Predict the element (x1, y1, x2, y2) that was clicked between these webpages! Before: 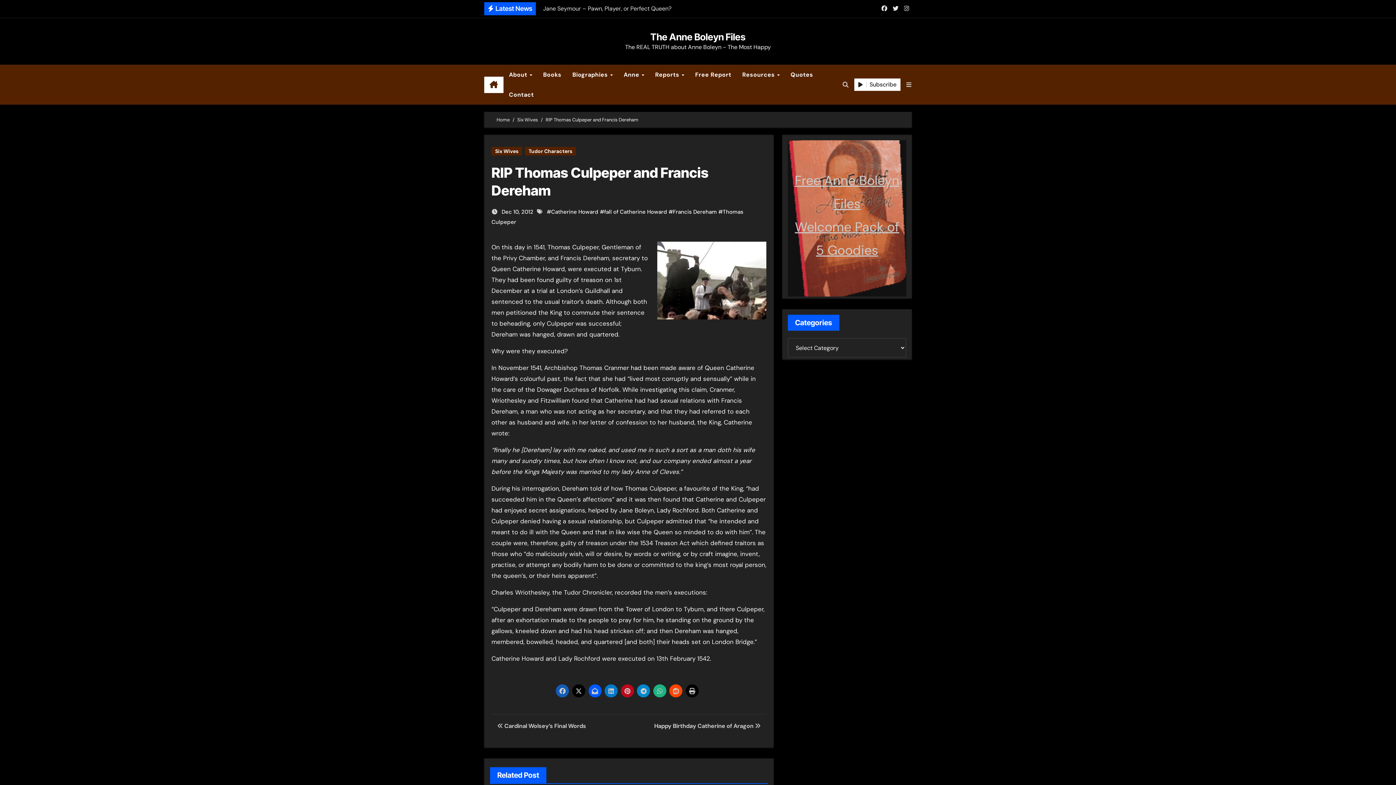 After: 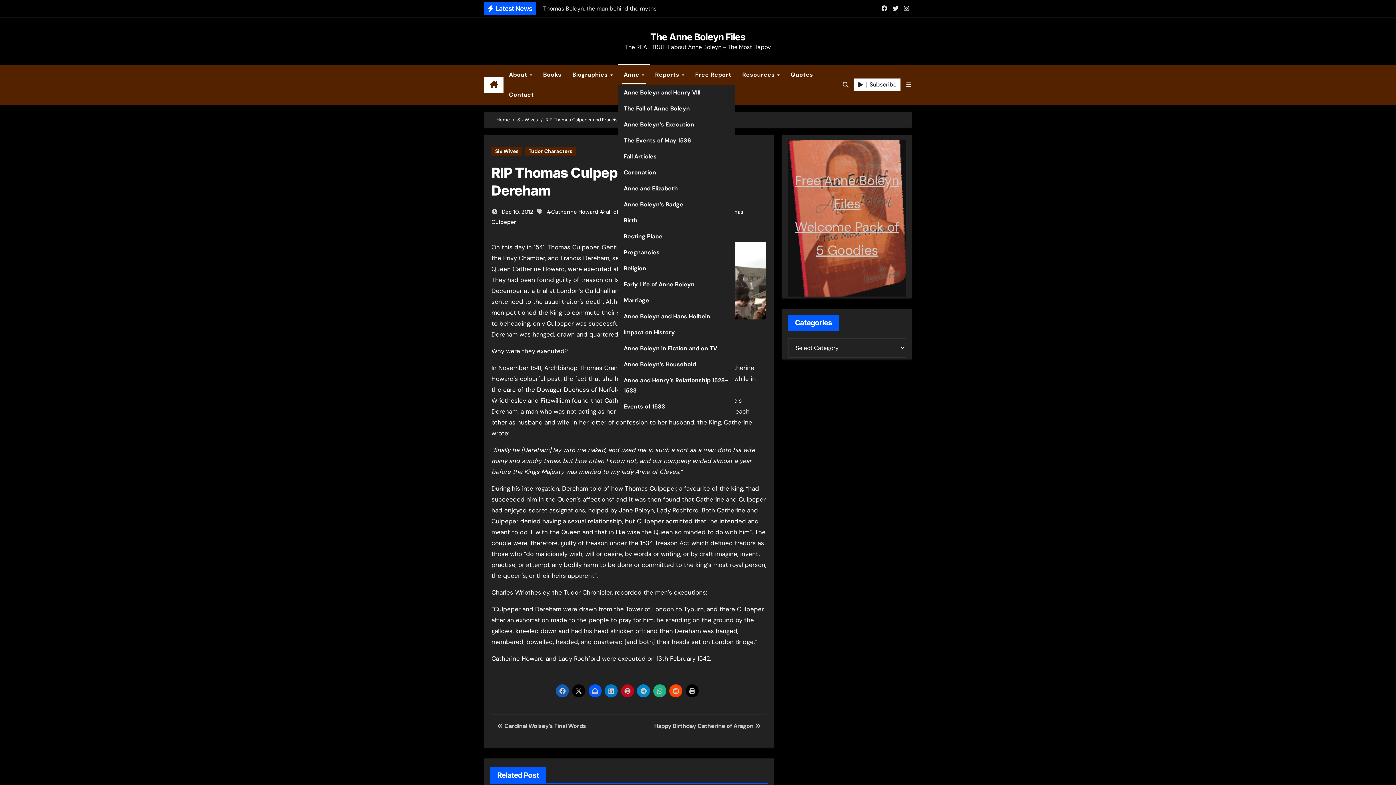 Action: label: Anne  bbox: (618, 64, 649, 84)